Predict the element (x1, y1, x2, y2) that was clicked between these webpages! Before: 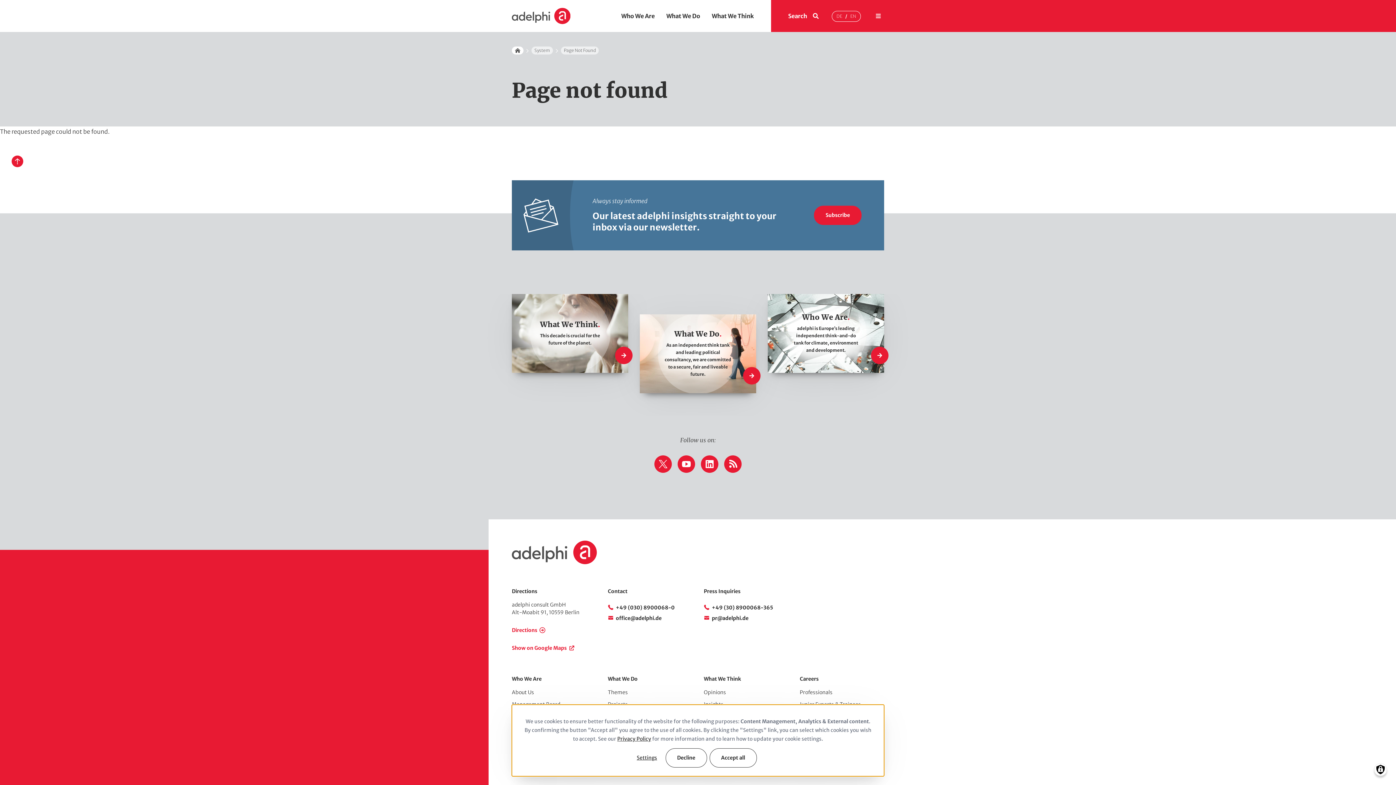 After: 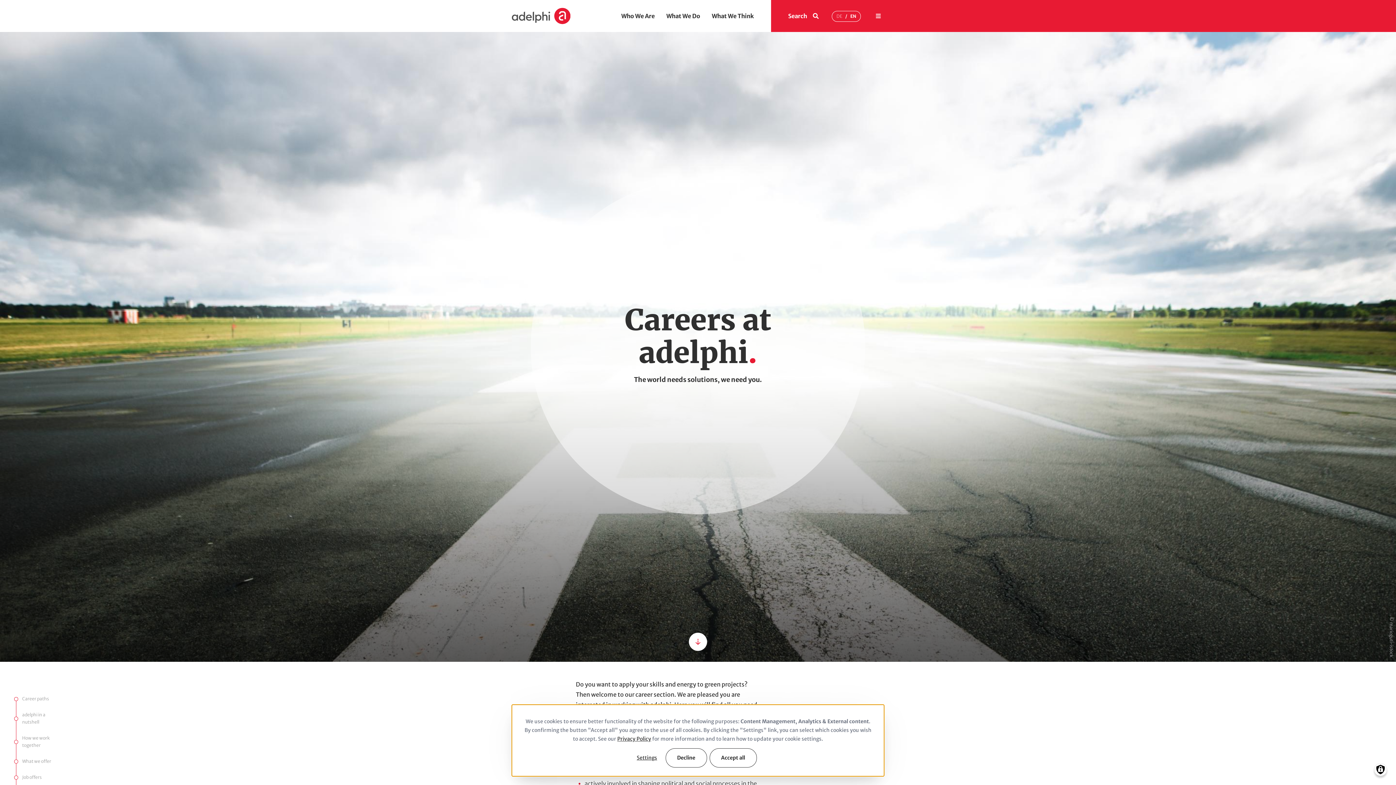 Action: bbox: (800, 675, 818, 683) label: Careers